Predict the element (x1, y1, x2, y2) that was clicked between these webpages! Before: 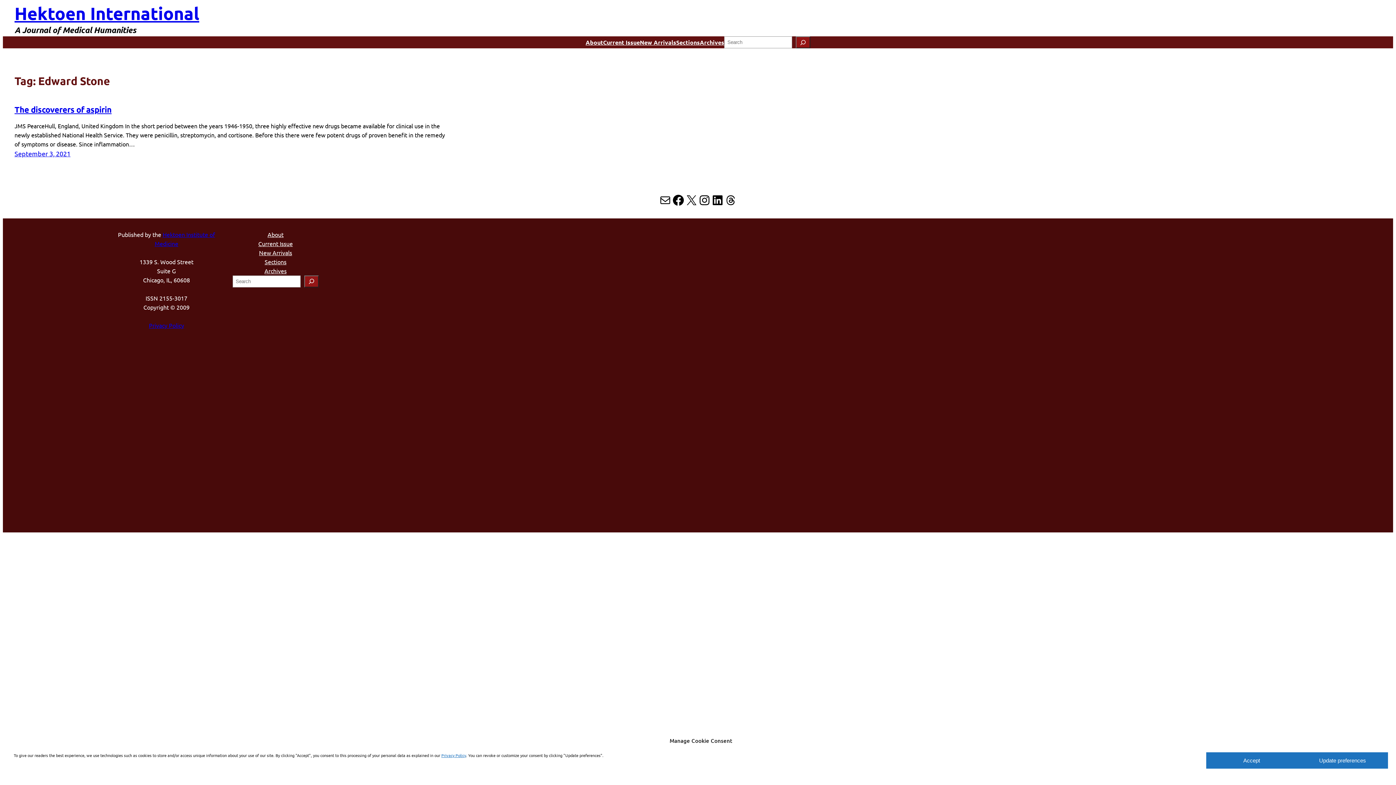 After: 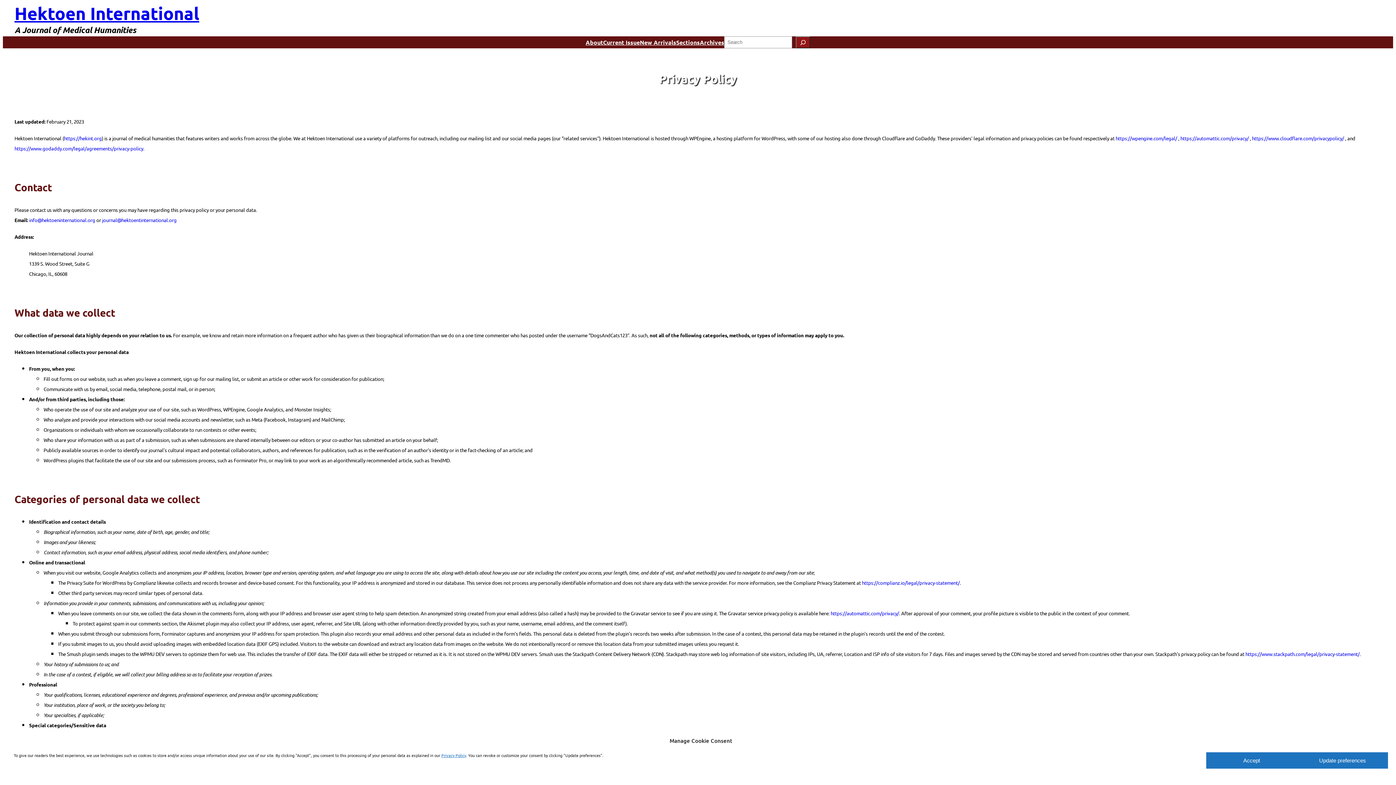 Action: bbox: (441, 752, 466, 758) label: Privacy Policy